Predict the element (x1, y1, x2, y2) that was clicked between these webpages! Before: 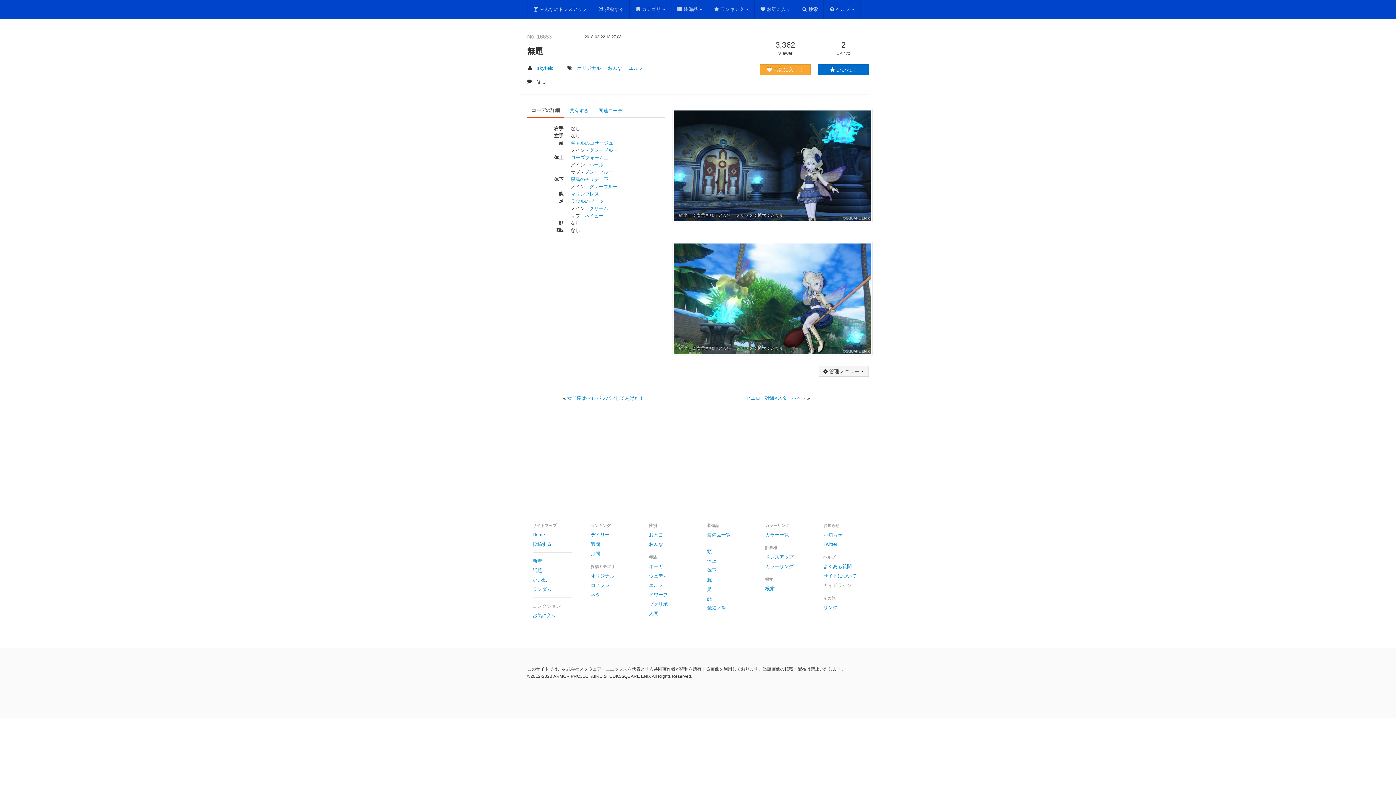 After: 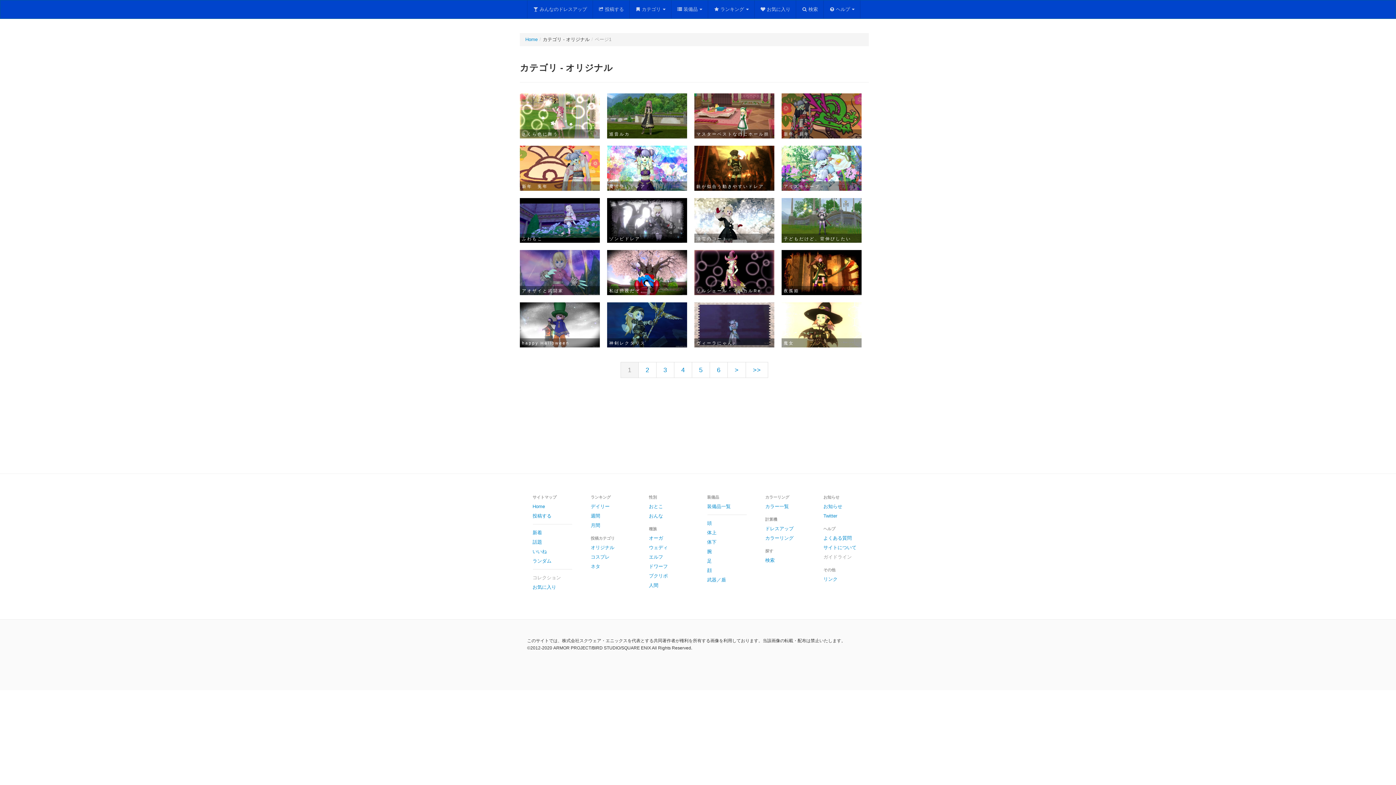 Action: bbox: (575, 63, 602, 73) label: オリジナル